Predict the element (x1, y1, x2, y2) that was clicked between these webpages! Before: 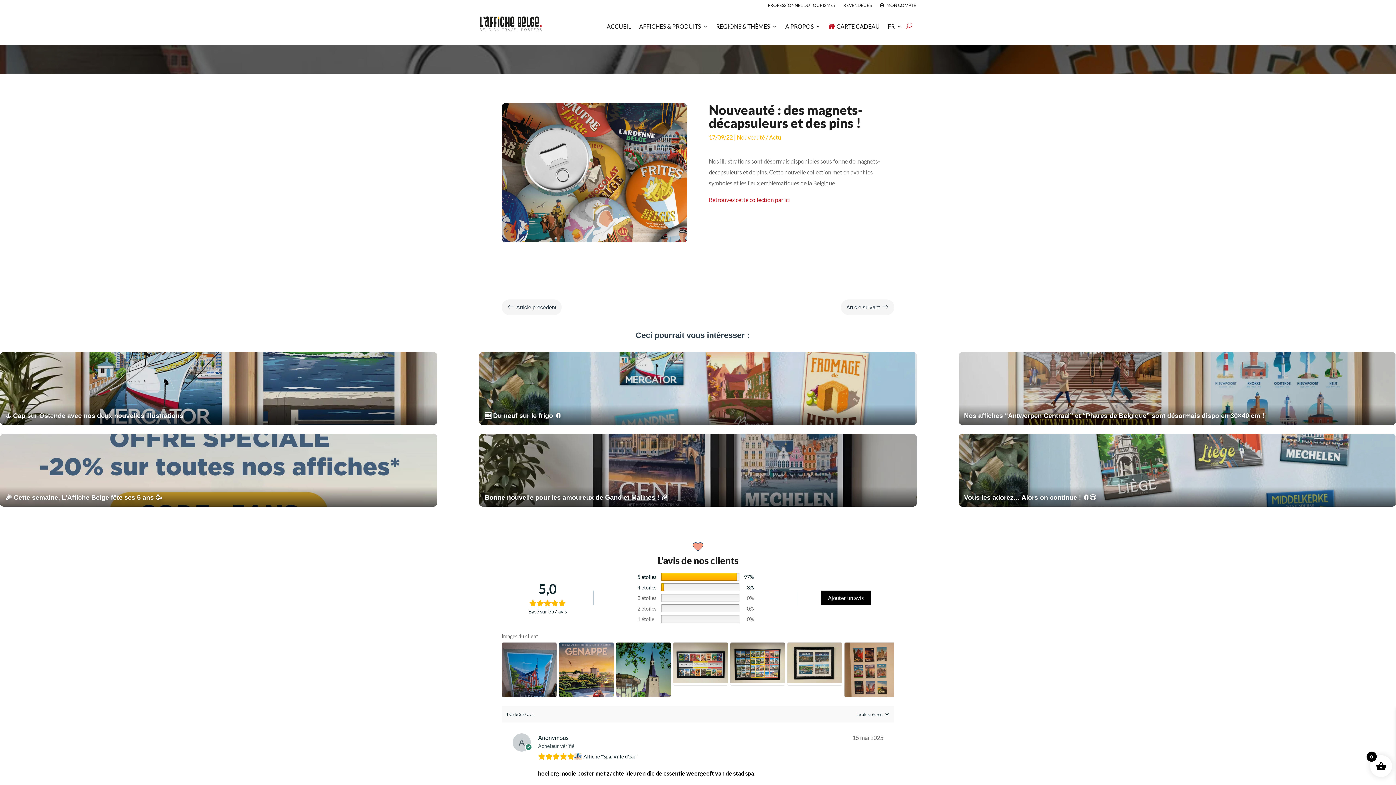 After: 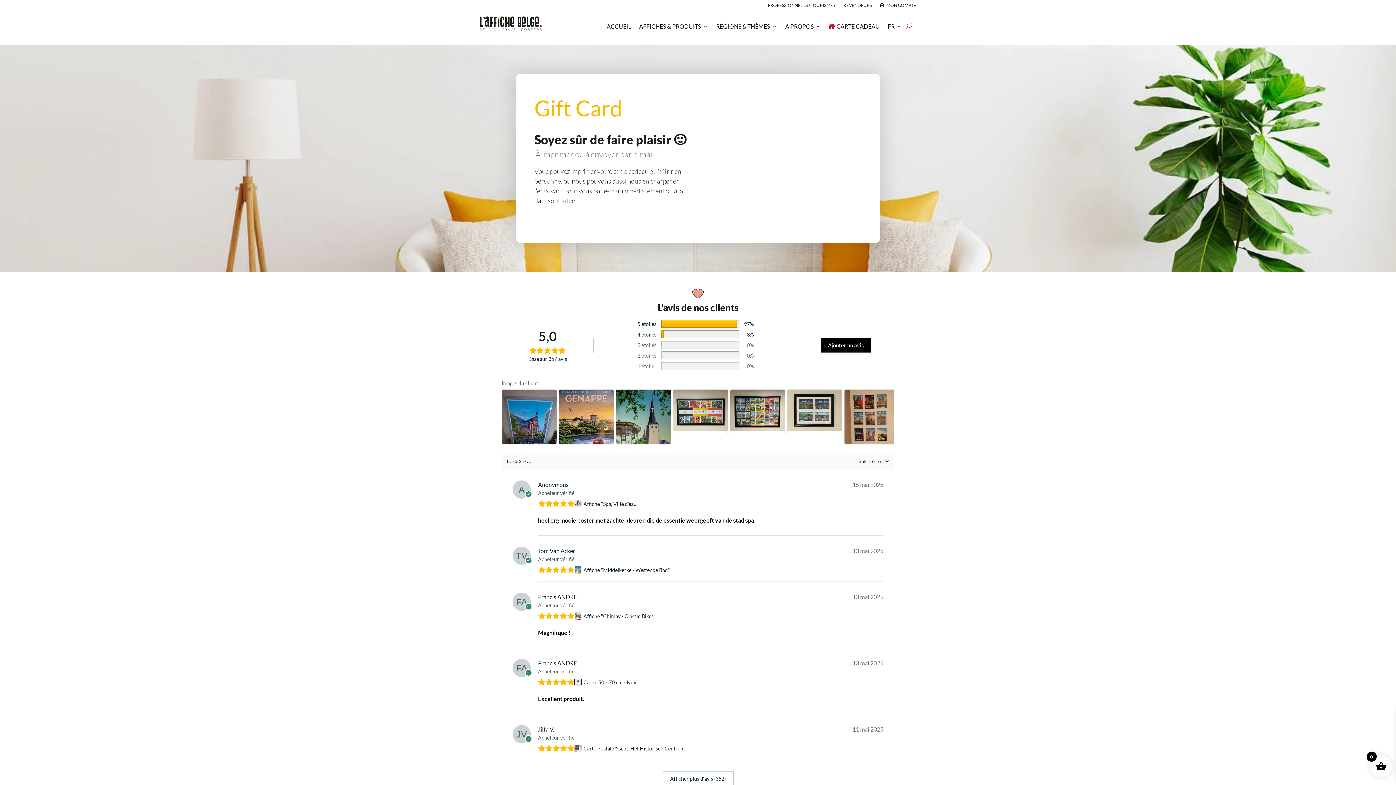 Action: bbox: (829, 11, 880, 41) label: CARTE CADEAU